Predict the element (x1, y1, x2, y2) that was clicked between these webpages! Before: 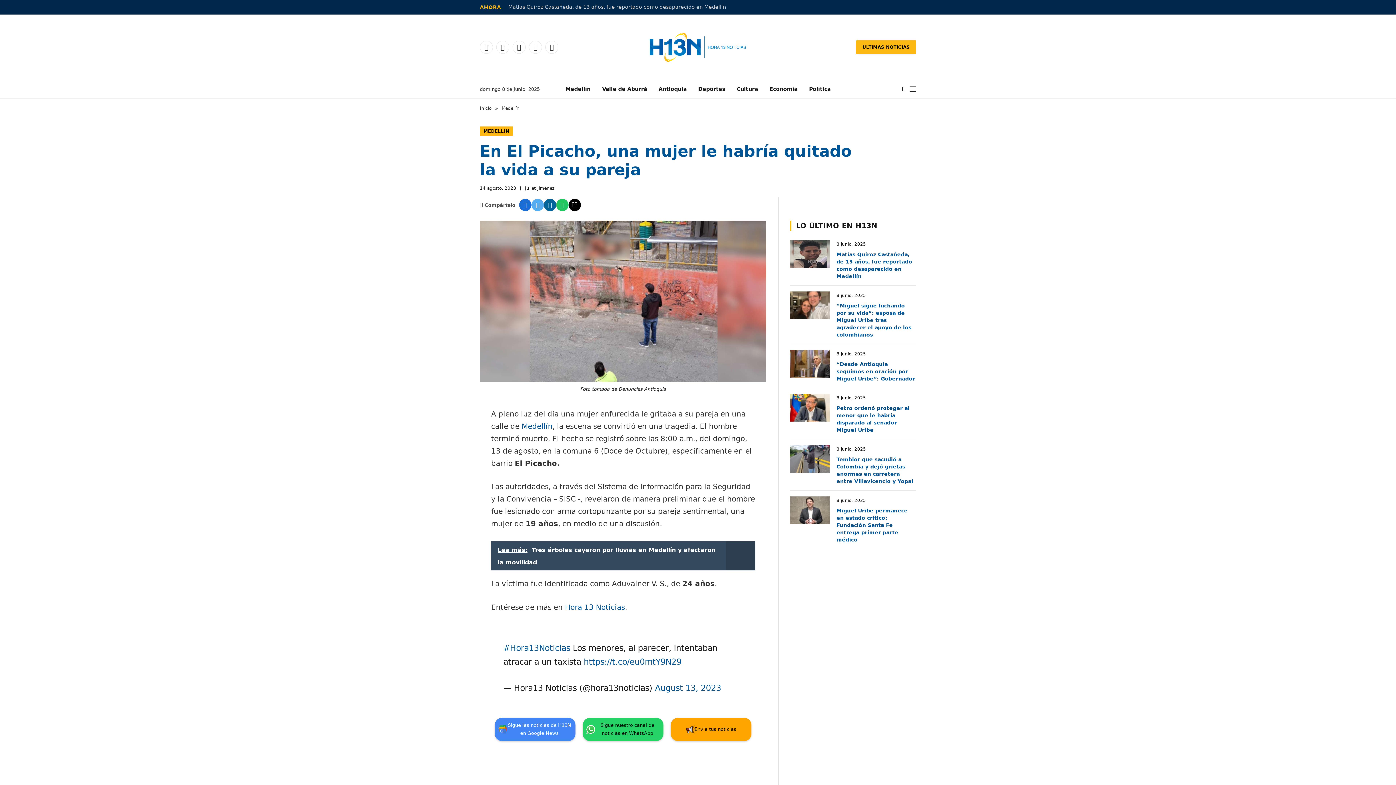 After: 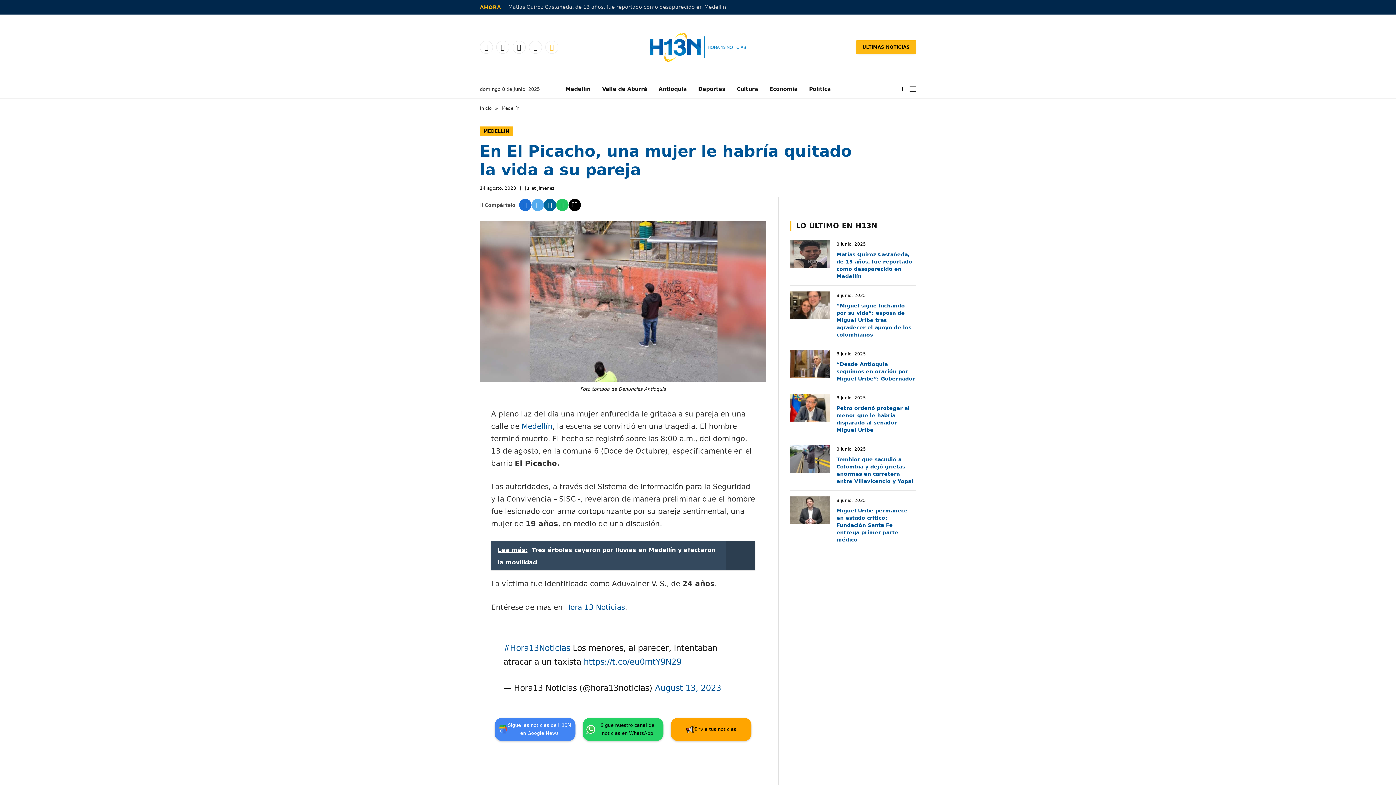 Action: label: TikTok bbox: (545, 40, 558, 53)